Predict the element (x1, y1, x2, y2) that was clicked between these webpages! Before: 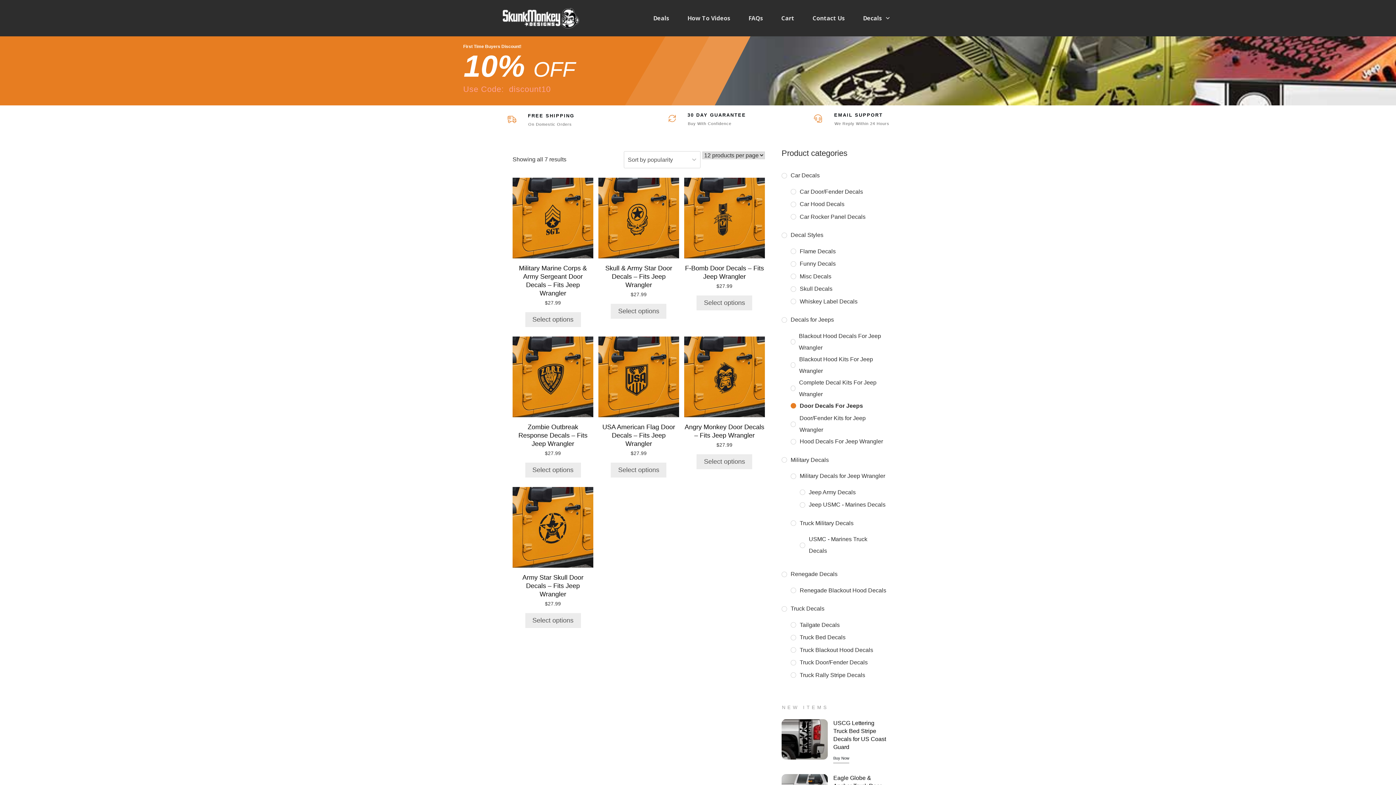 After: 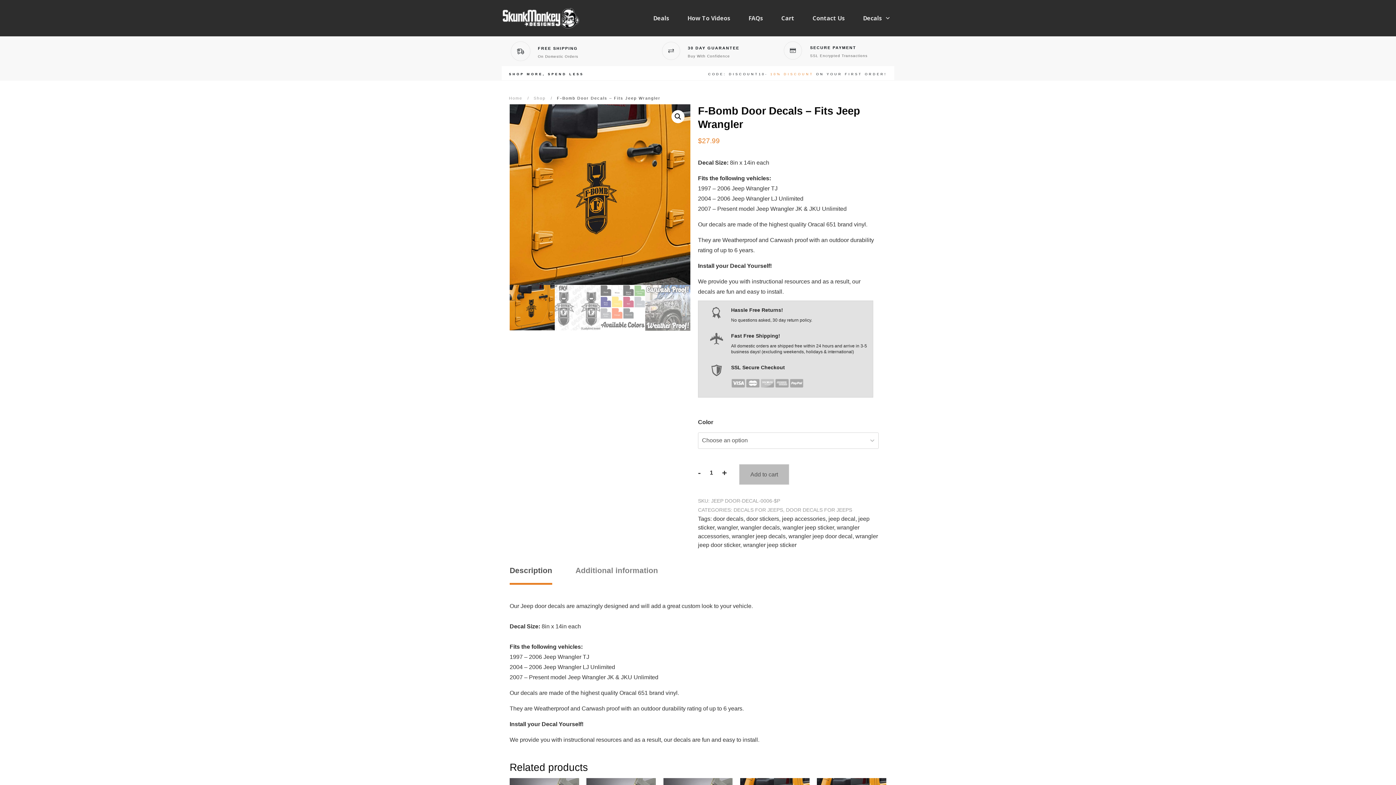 Action: label: Select options for “F-Bomb Door Decals - Fits Jeep Wrangler” bbox: (696, 295, 752, 310)